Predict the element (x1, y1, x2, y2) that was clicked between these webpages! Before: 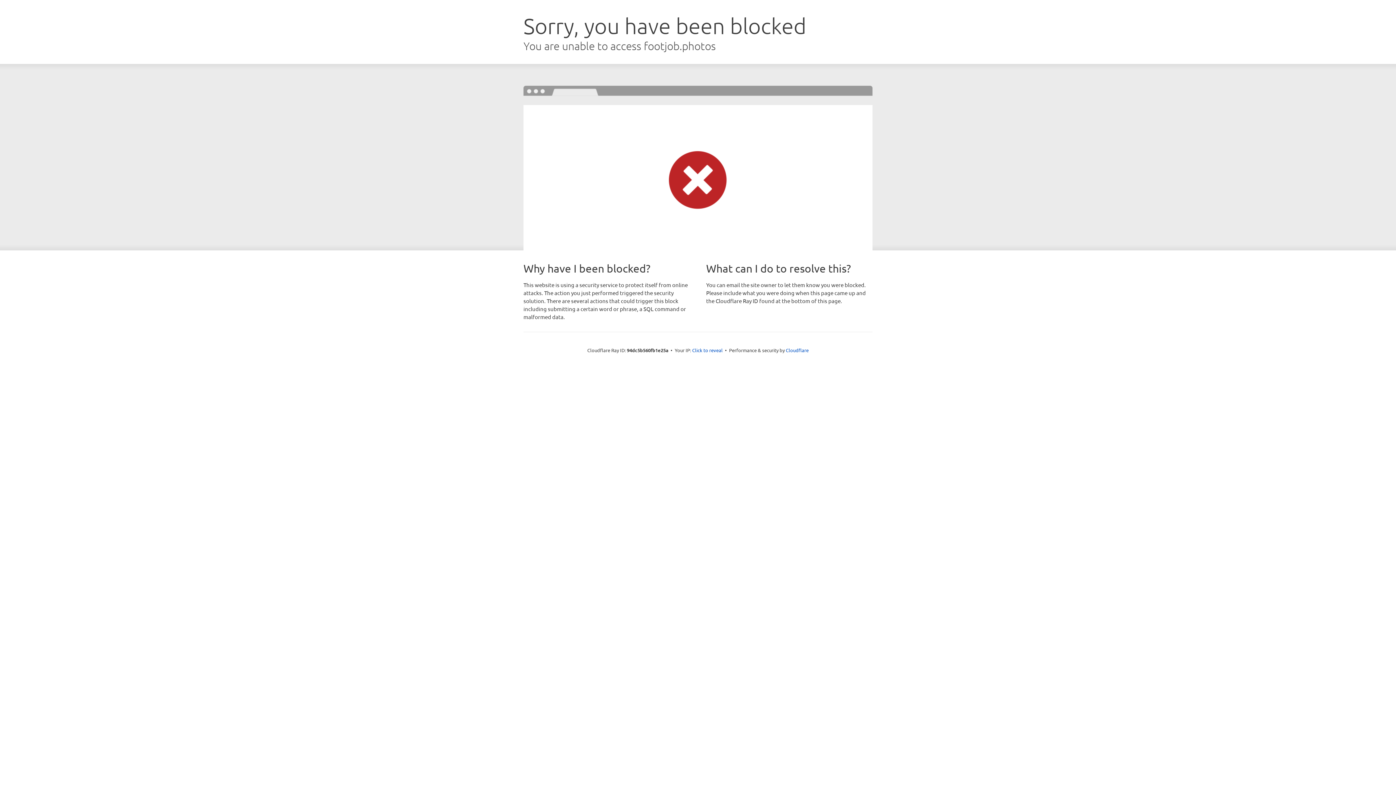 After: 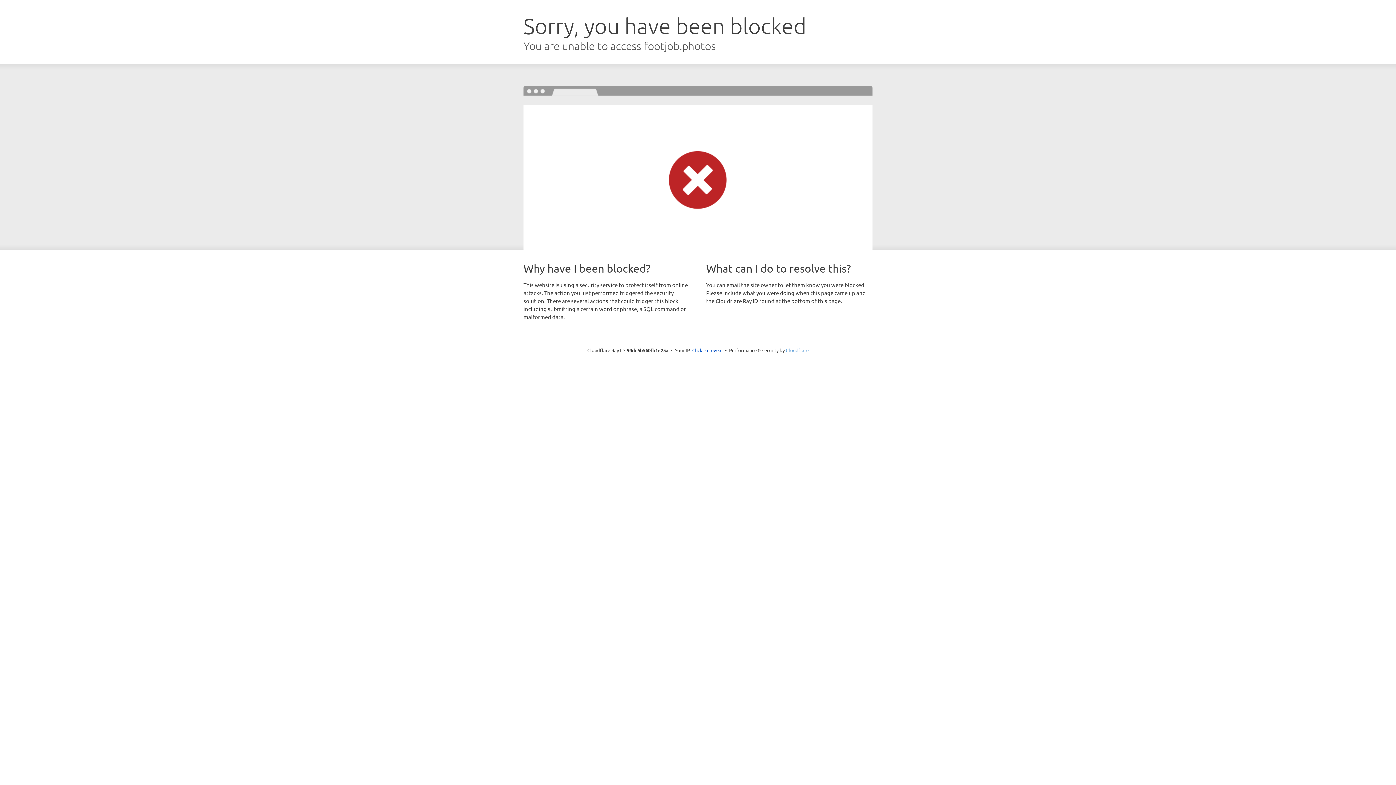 Action: bbox: (786, 347, 808, 353) label: Cloudflare